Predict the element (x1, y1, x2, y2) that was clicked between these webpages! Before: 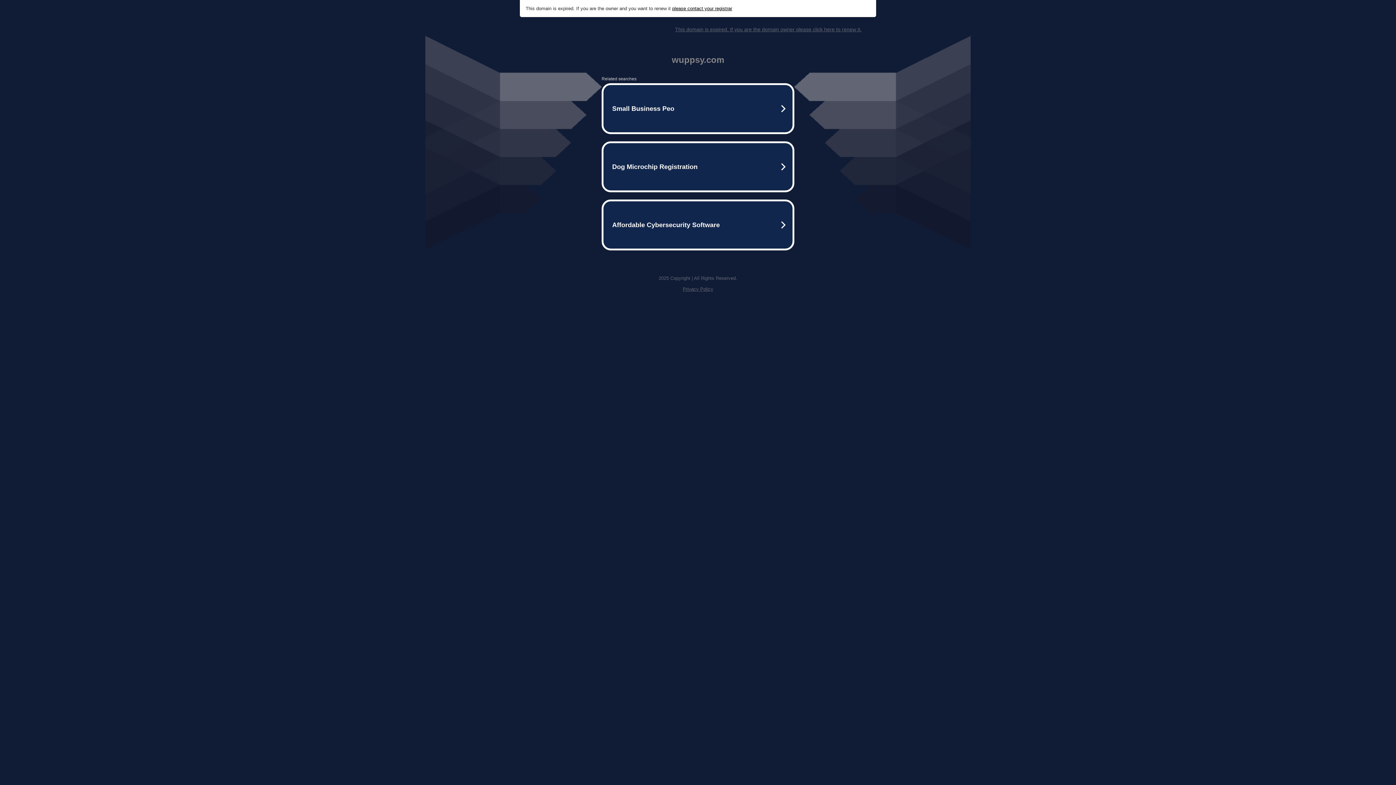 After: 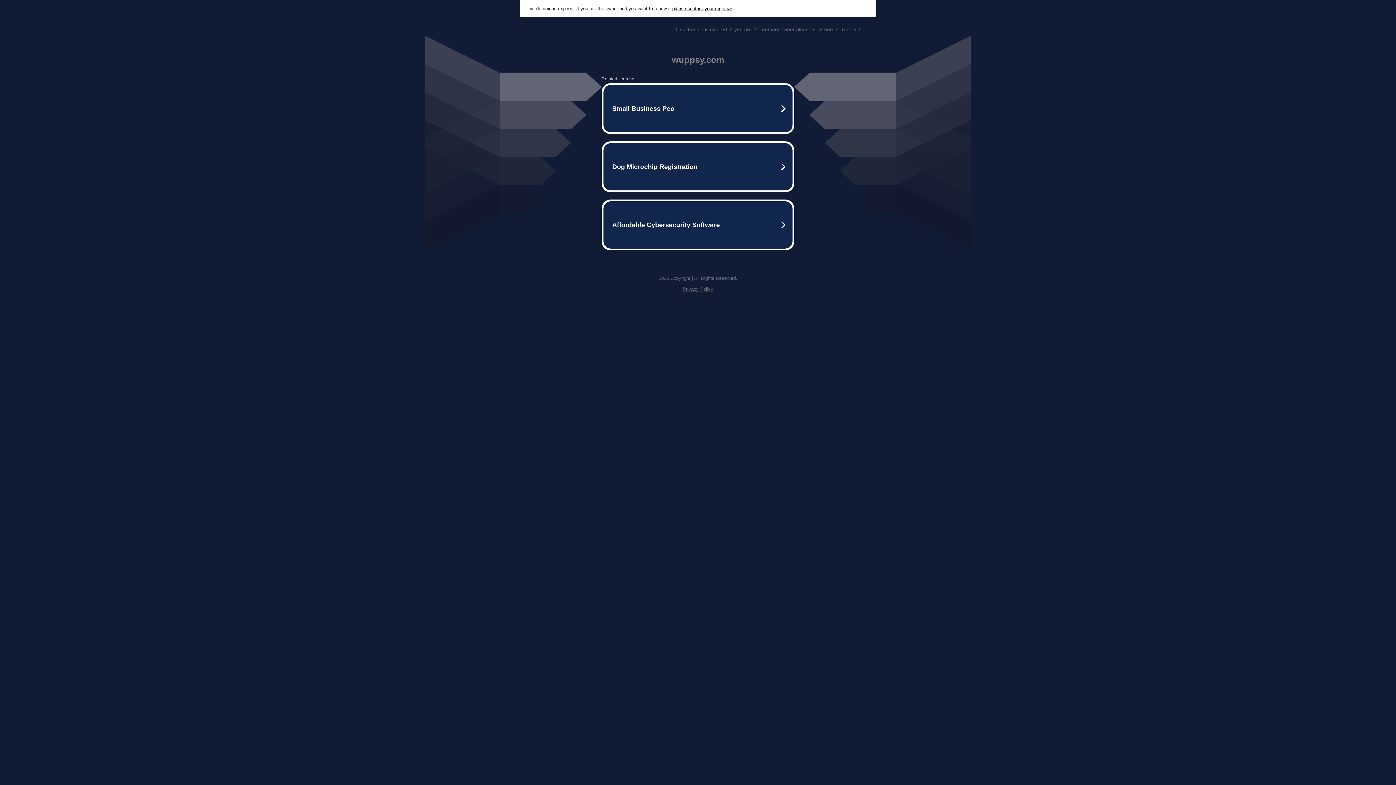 Action: label: Privacy Policy bbox: (682, 286, 713, 292)